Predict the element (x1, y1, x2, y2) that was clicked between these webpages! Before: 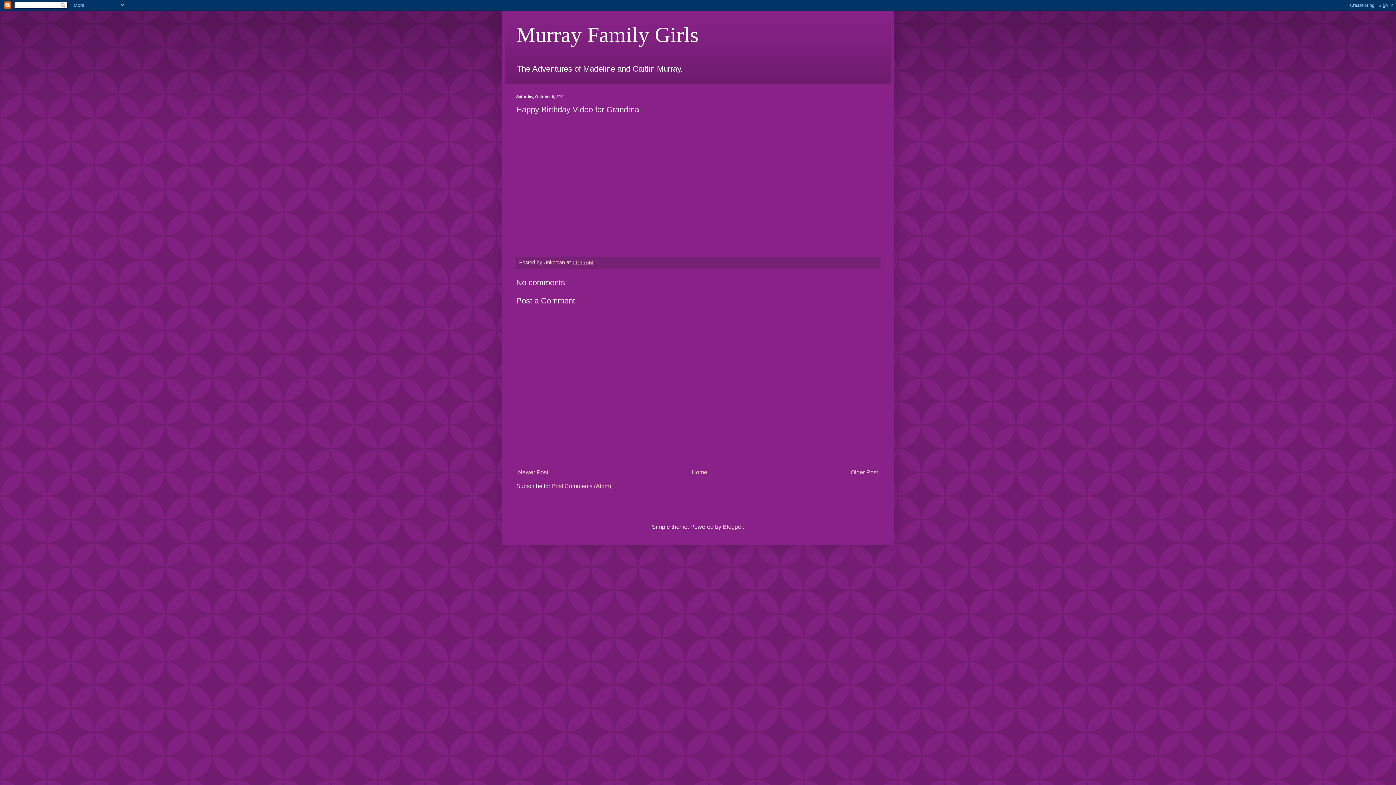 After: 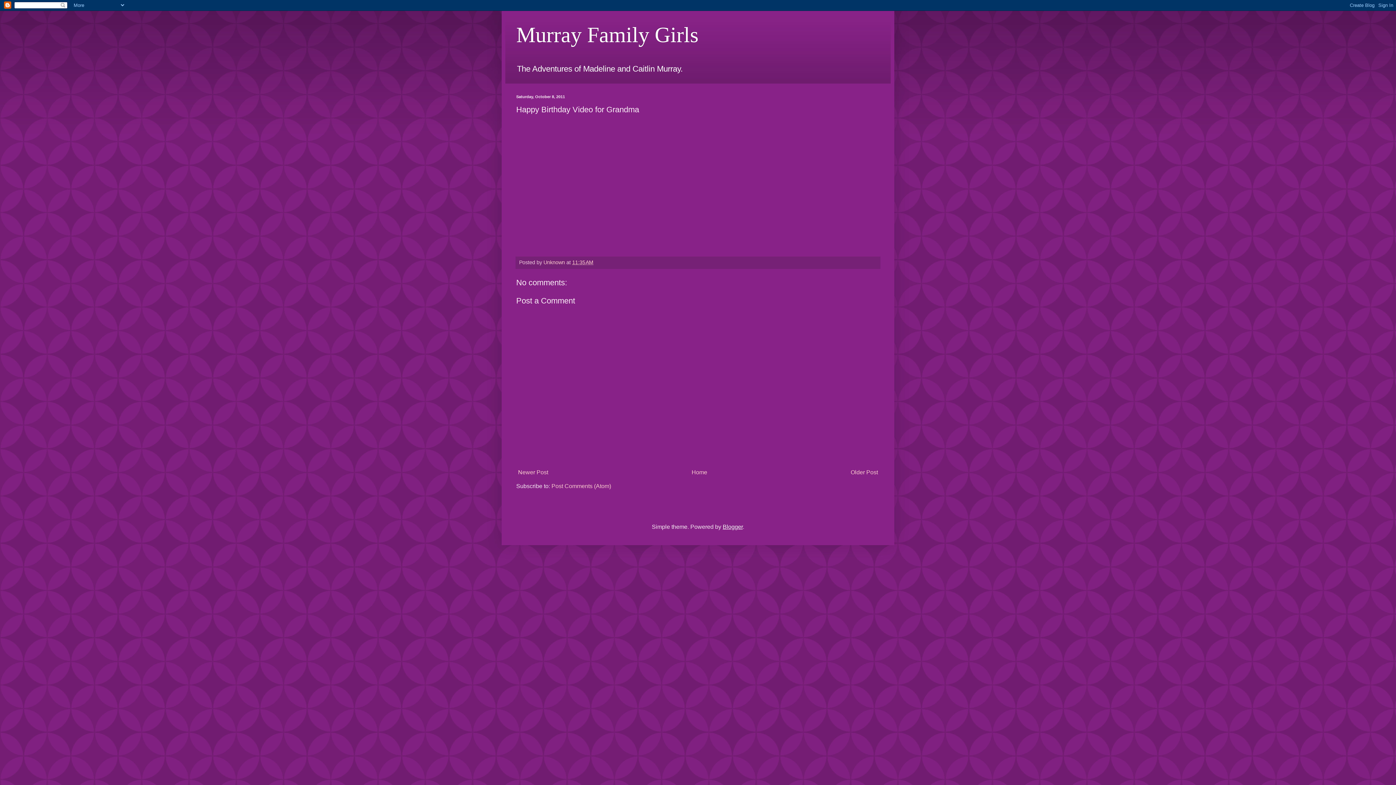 Action: label: Blogger bbox: (722, 524, 742, 530)